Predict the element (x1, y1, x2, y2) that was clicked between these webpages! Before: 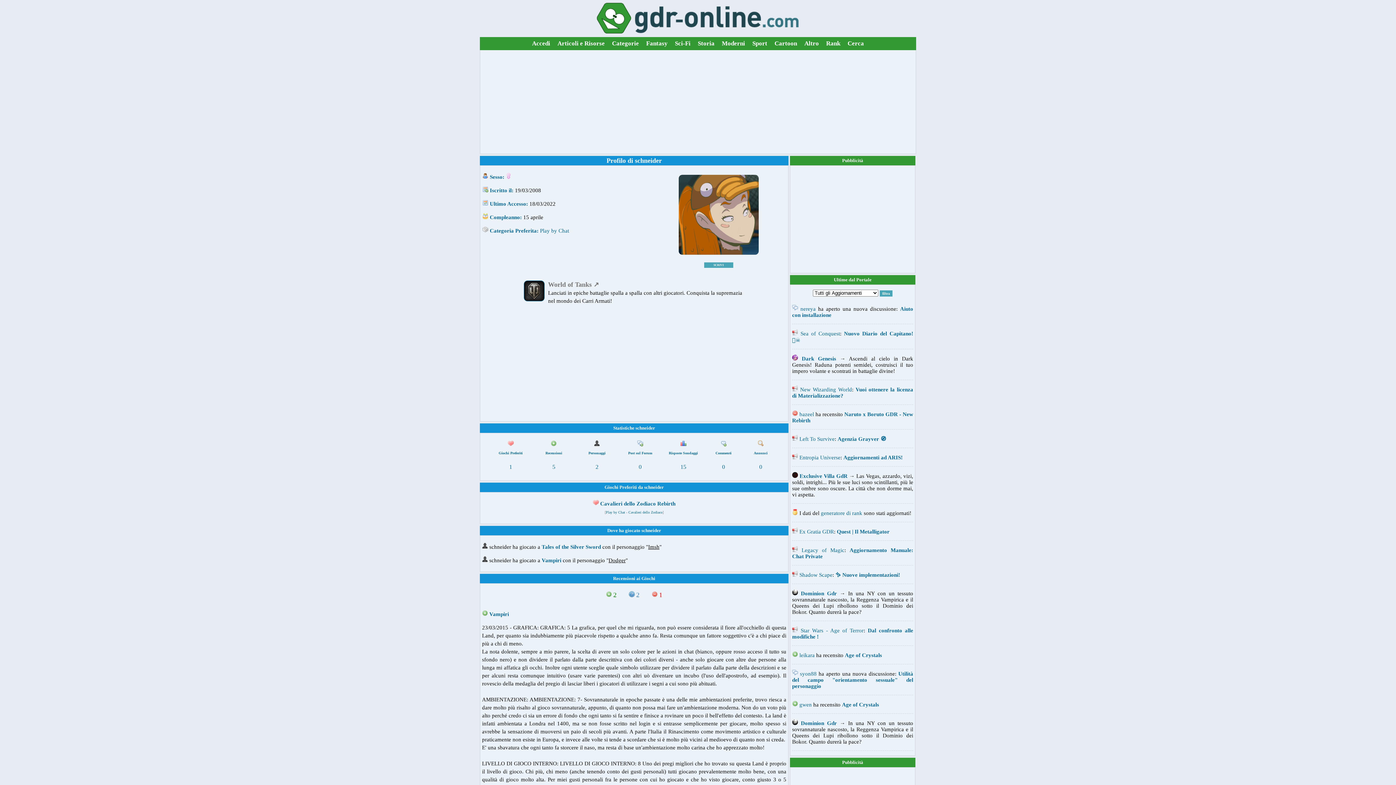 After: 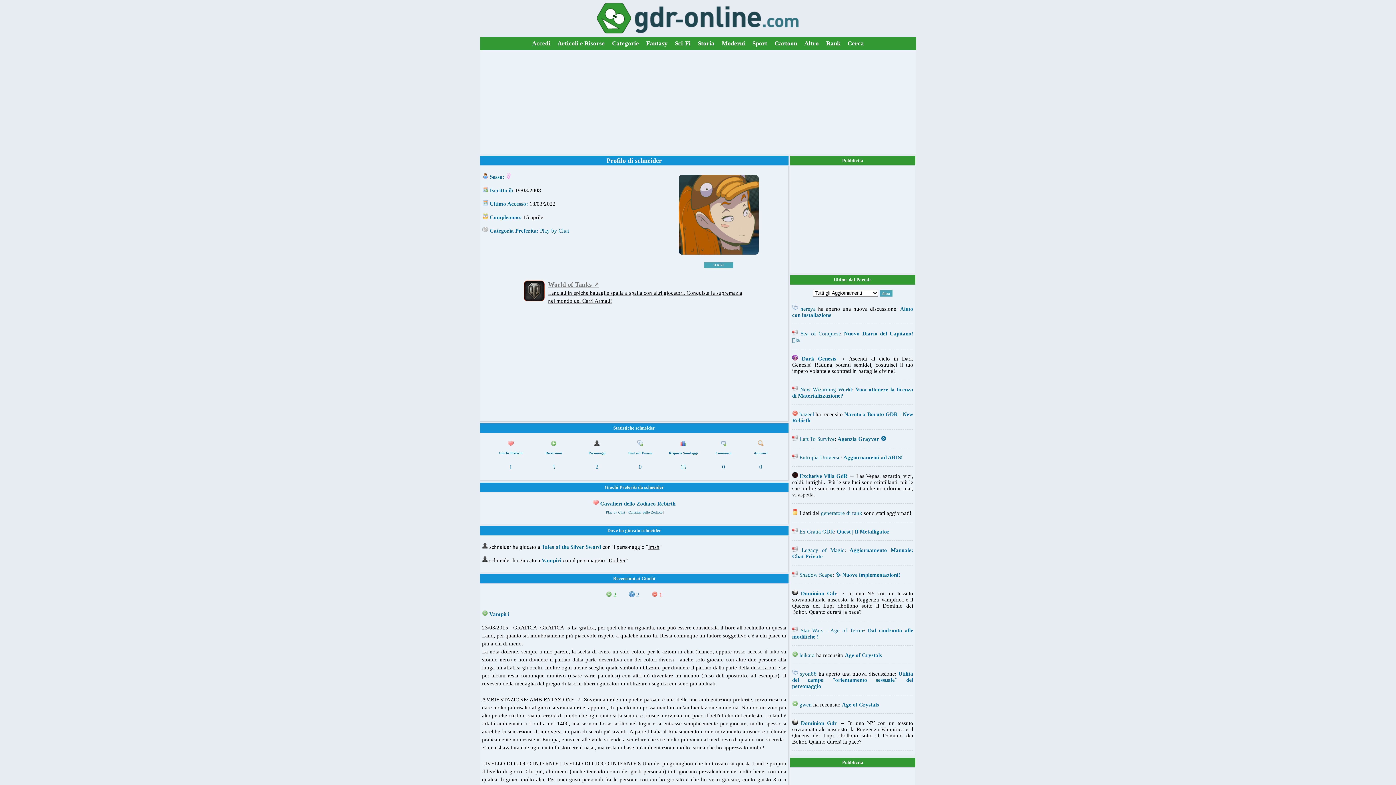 Action: bbox: (482, 280, 786, 305) label: World of Tanks ↗
Lanciati in epiche battaglie spalla a spalla con altri giocatori. Conquista la supremazia nel mondo dei Carri Armati!